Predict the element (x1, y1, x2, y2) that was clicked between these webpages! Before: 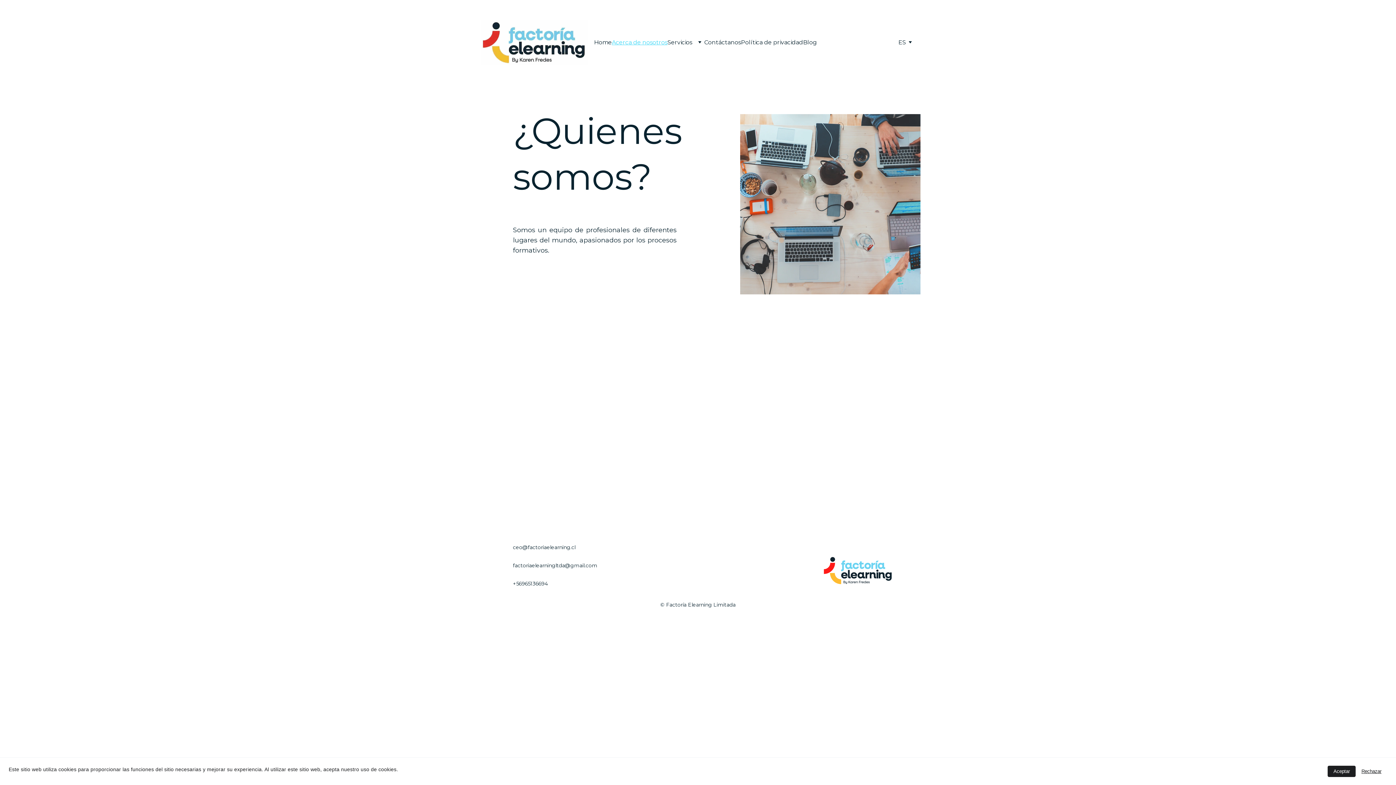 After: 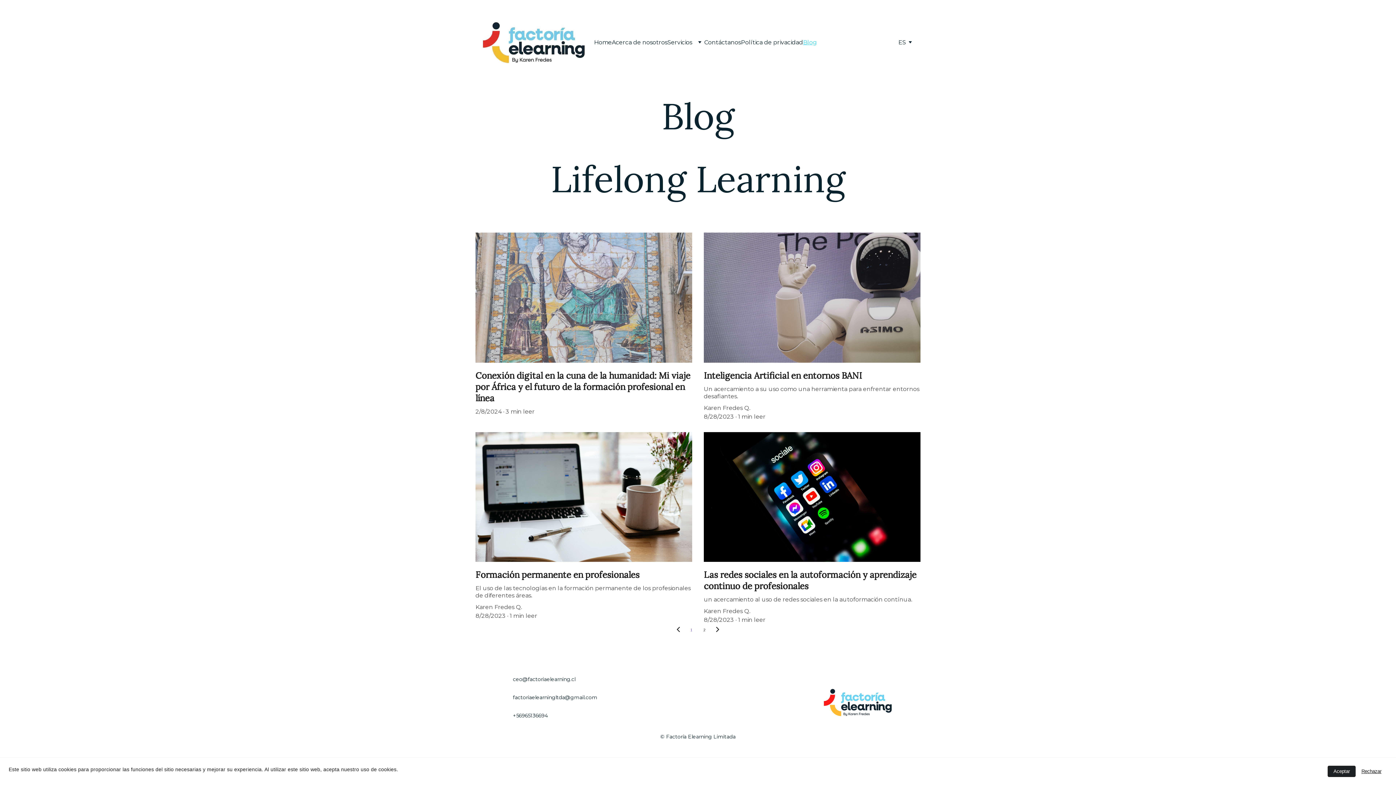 Action: bbox: (803, 38, 817, 46) label: Blog